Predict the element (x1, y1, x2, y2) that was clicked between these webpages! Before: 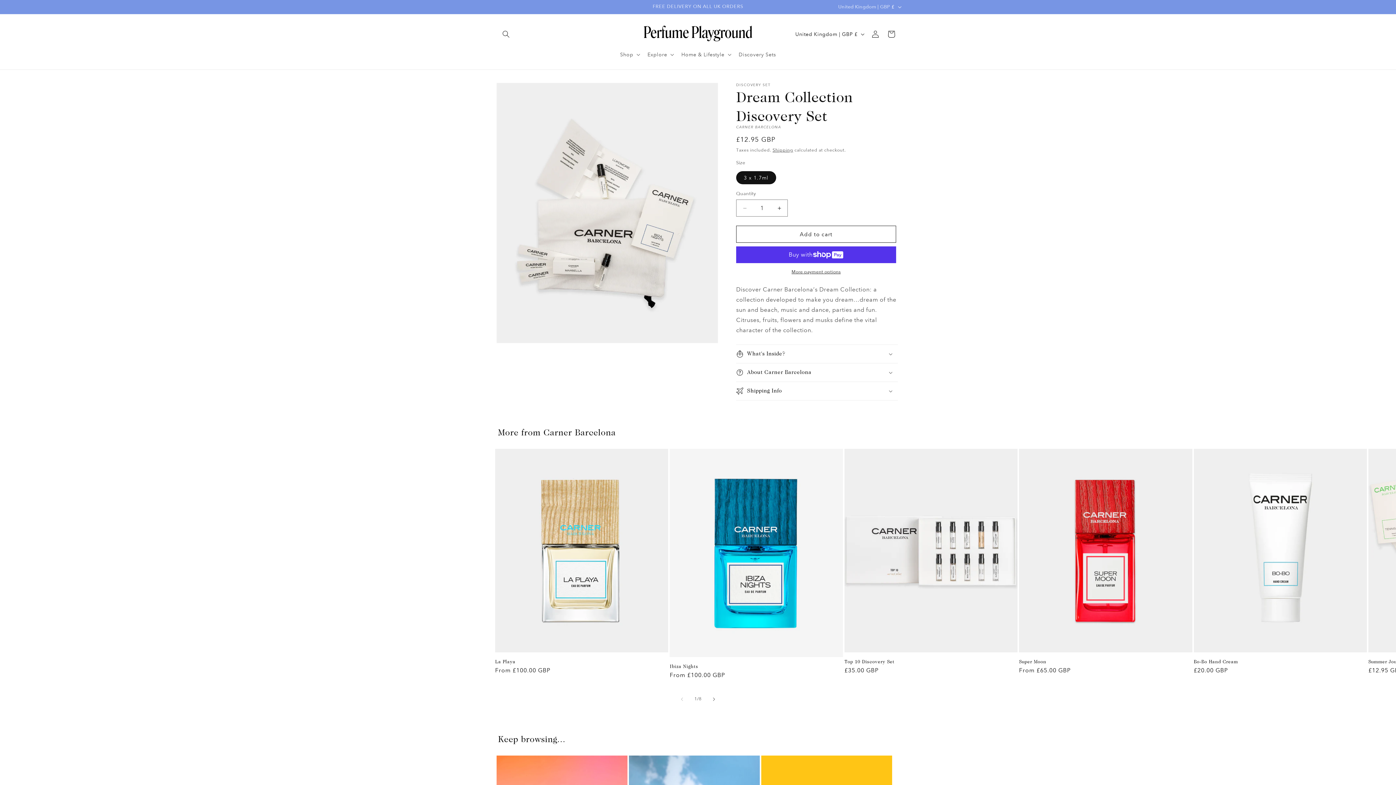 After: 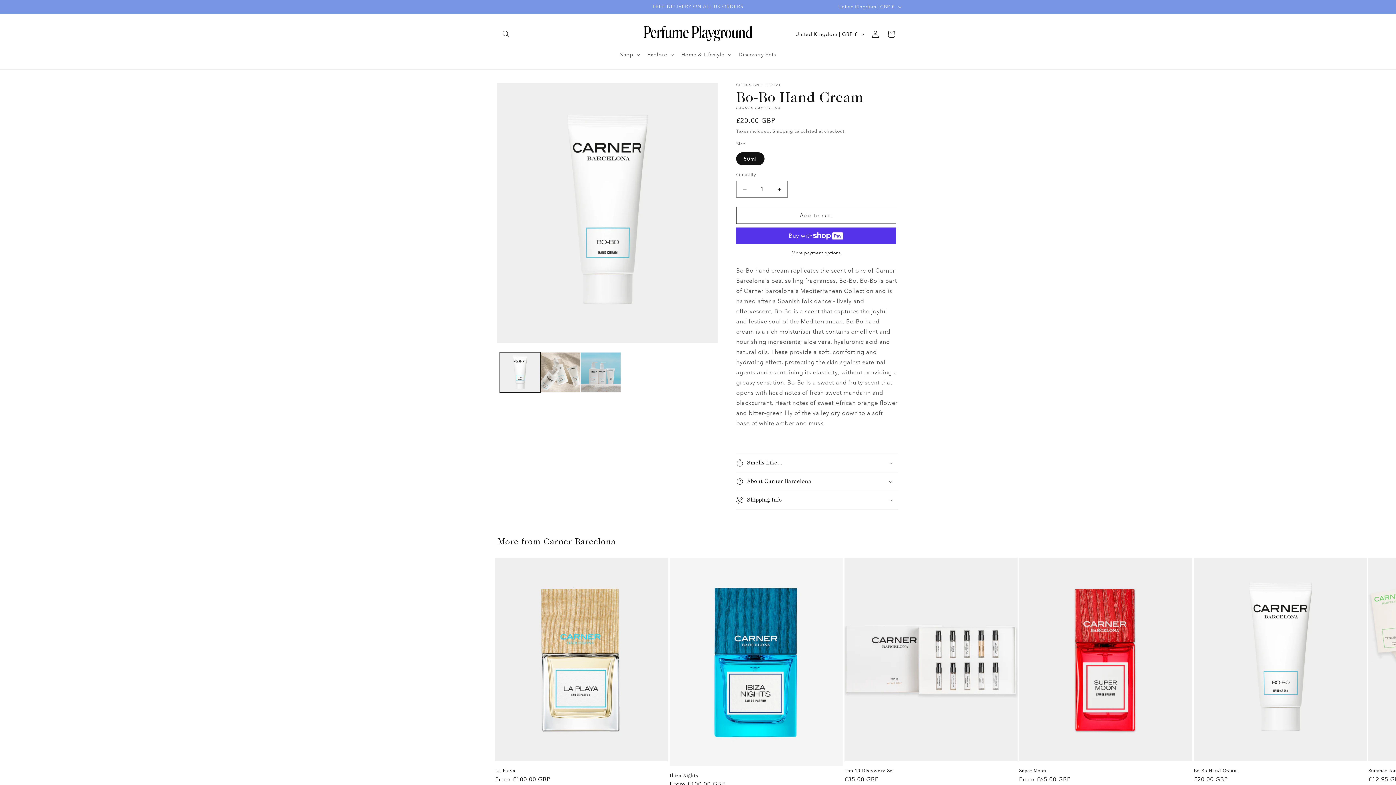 Action: label: Bo-Bo Hand Cream bbox: (1194, 659, 1367, 664)